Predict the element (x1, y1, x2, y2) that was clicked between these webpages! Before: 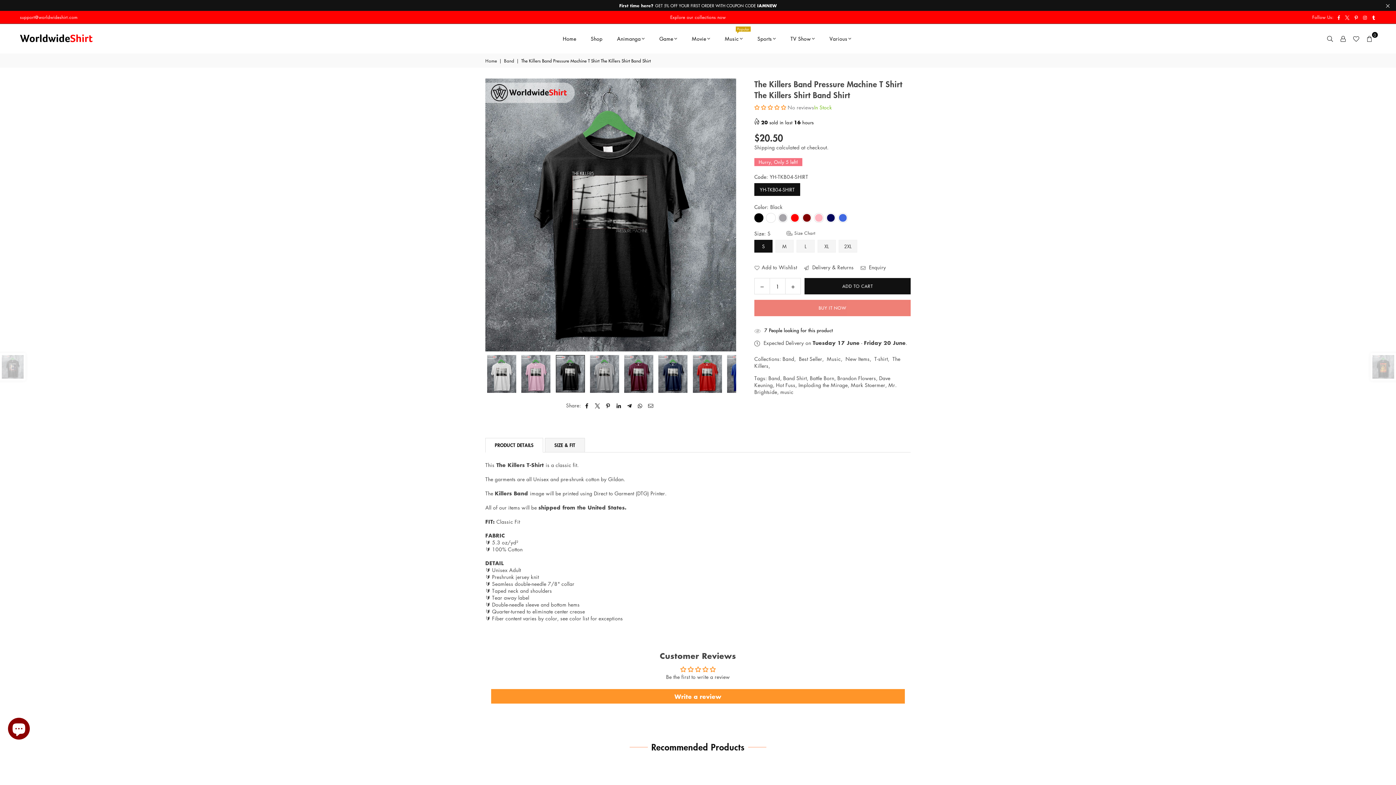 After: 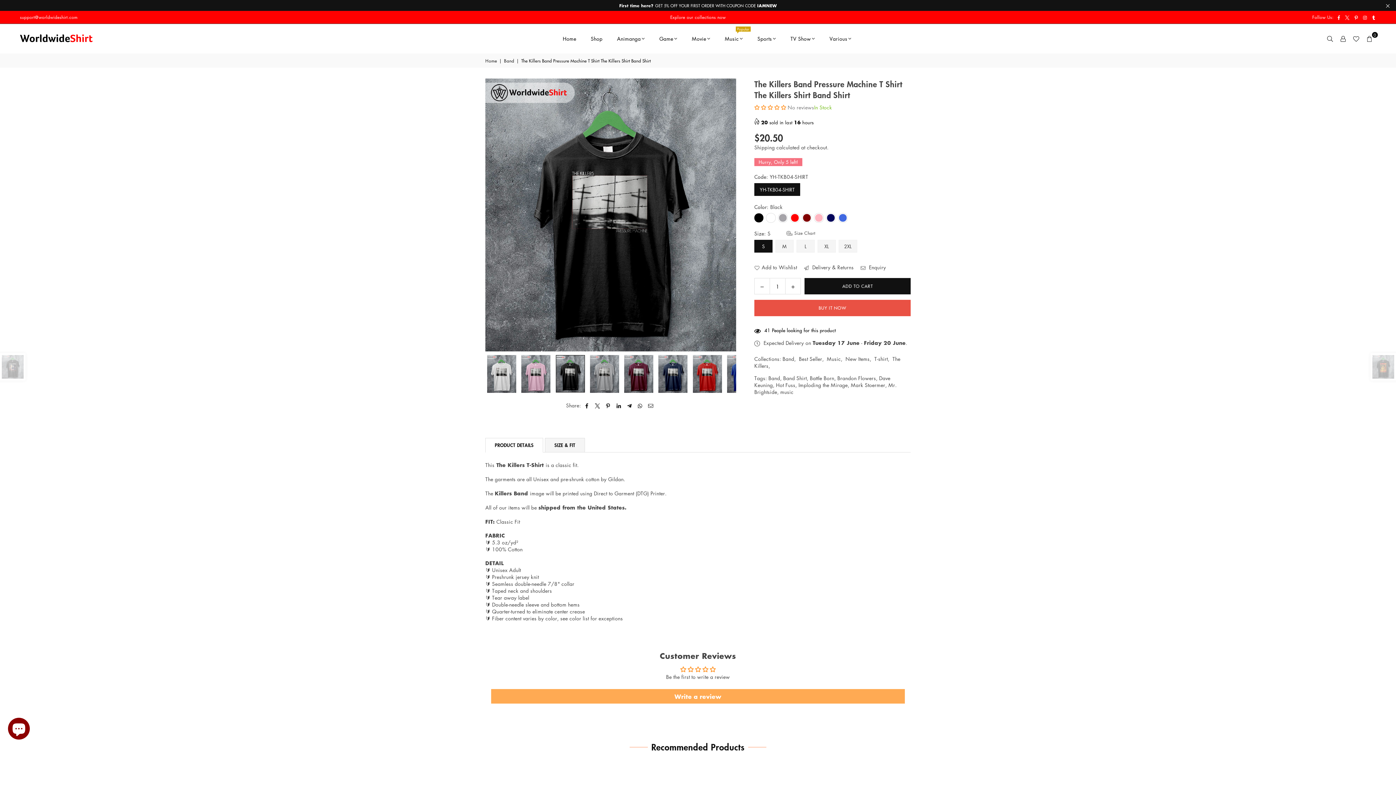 Action: label: Write a review bbox: (491, 695, 905, 709)